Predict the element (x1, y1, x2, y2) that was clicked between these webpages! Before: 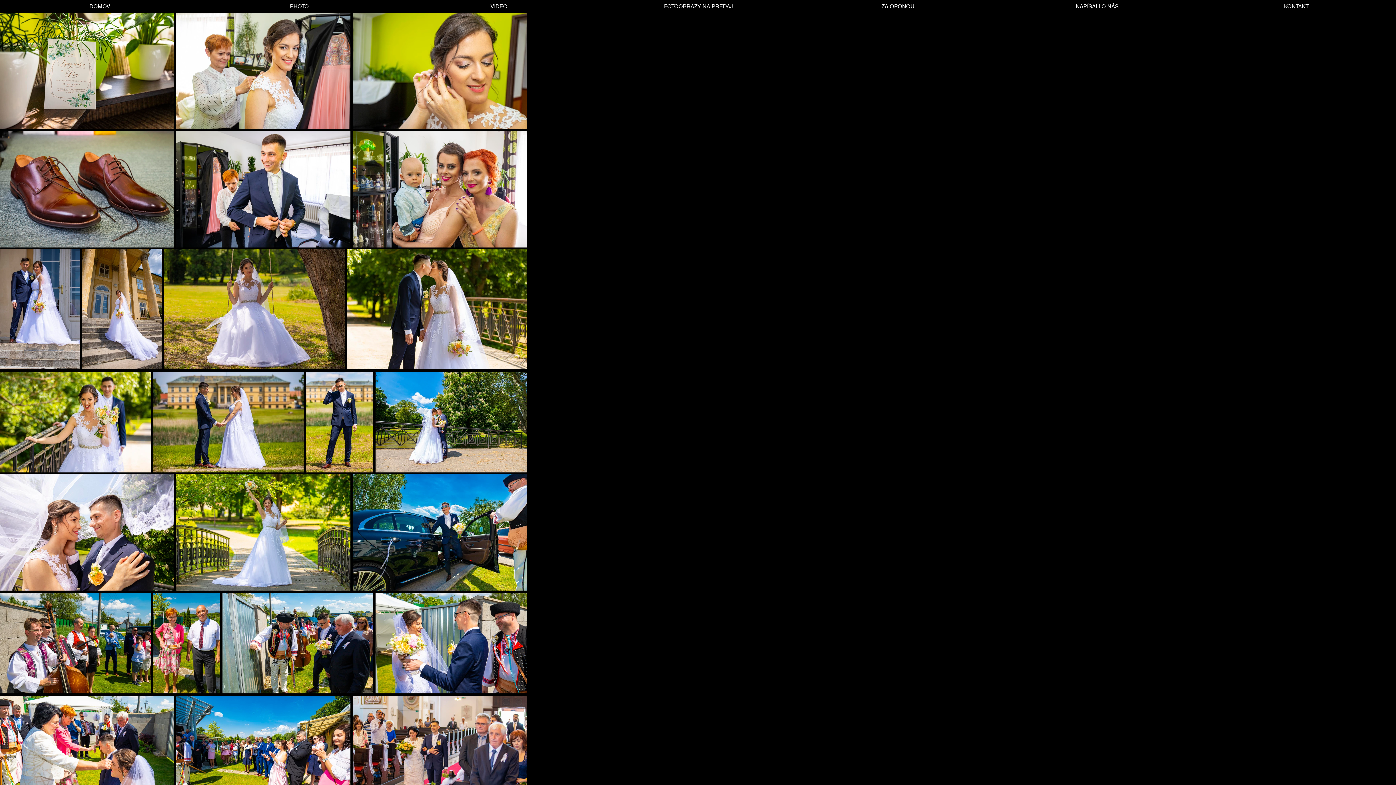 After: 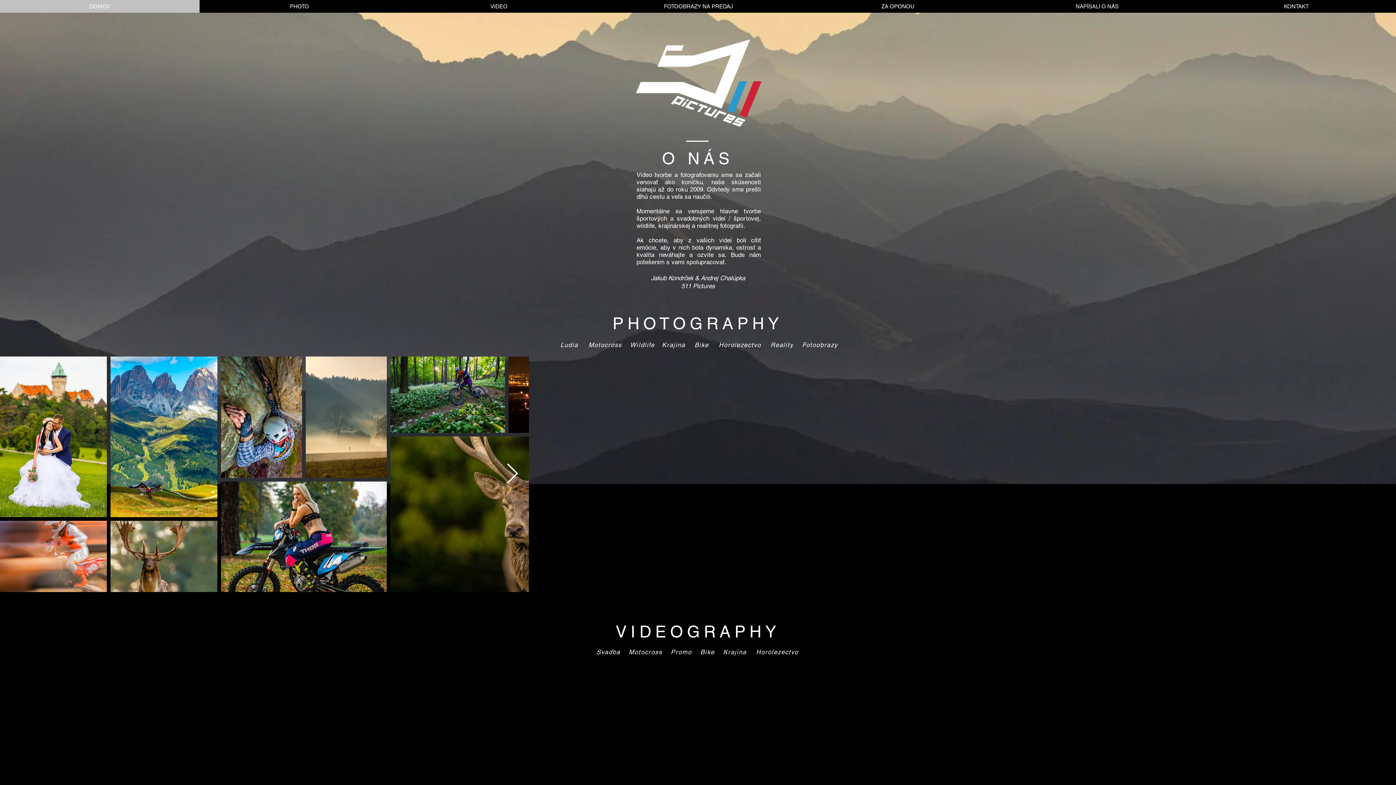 Action: label: PHOTO bbox: (199, 0, 399, 12)